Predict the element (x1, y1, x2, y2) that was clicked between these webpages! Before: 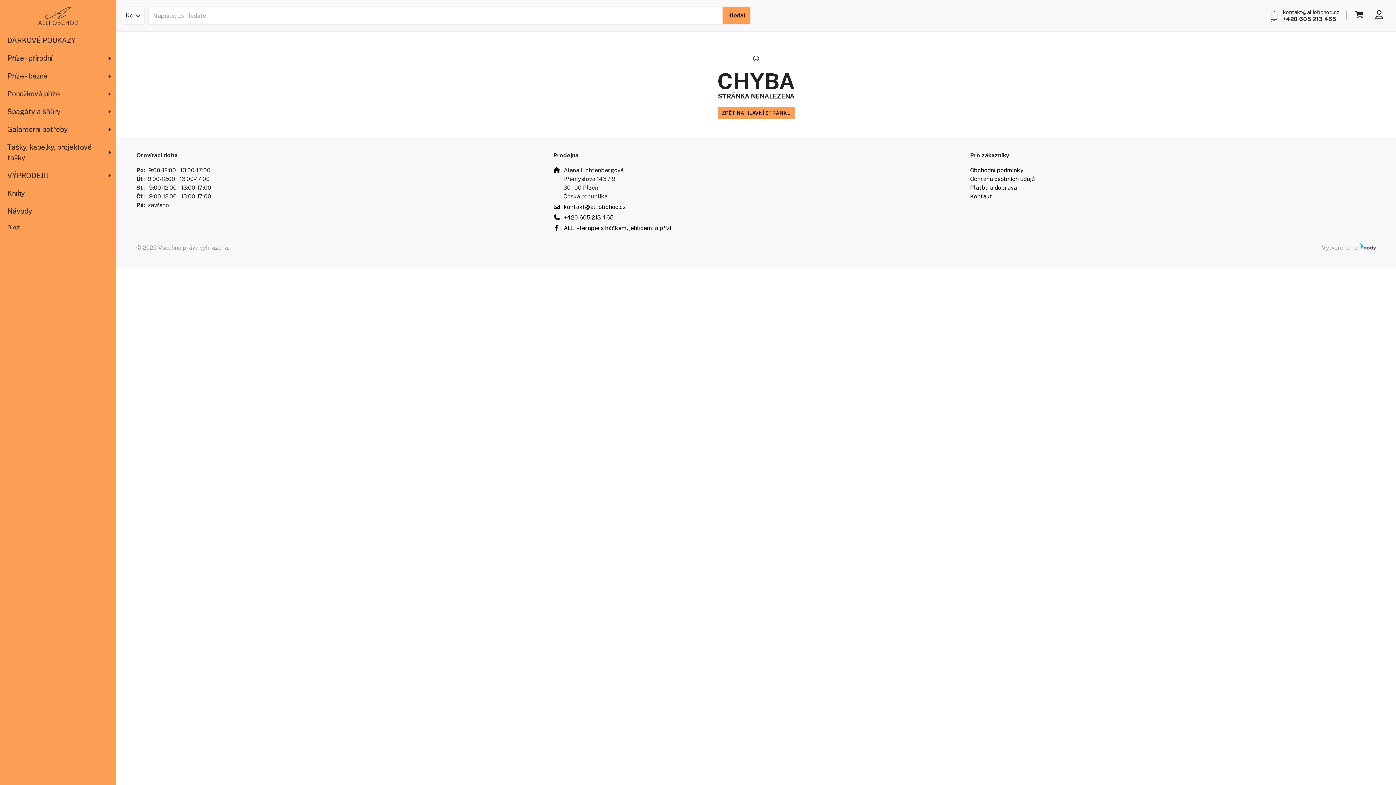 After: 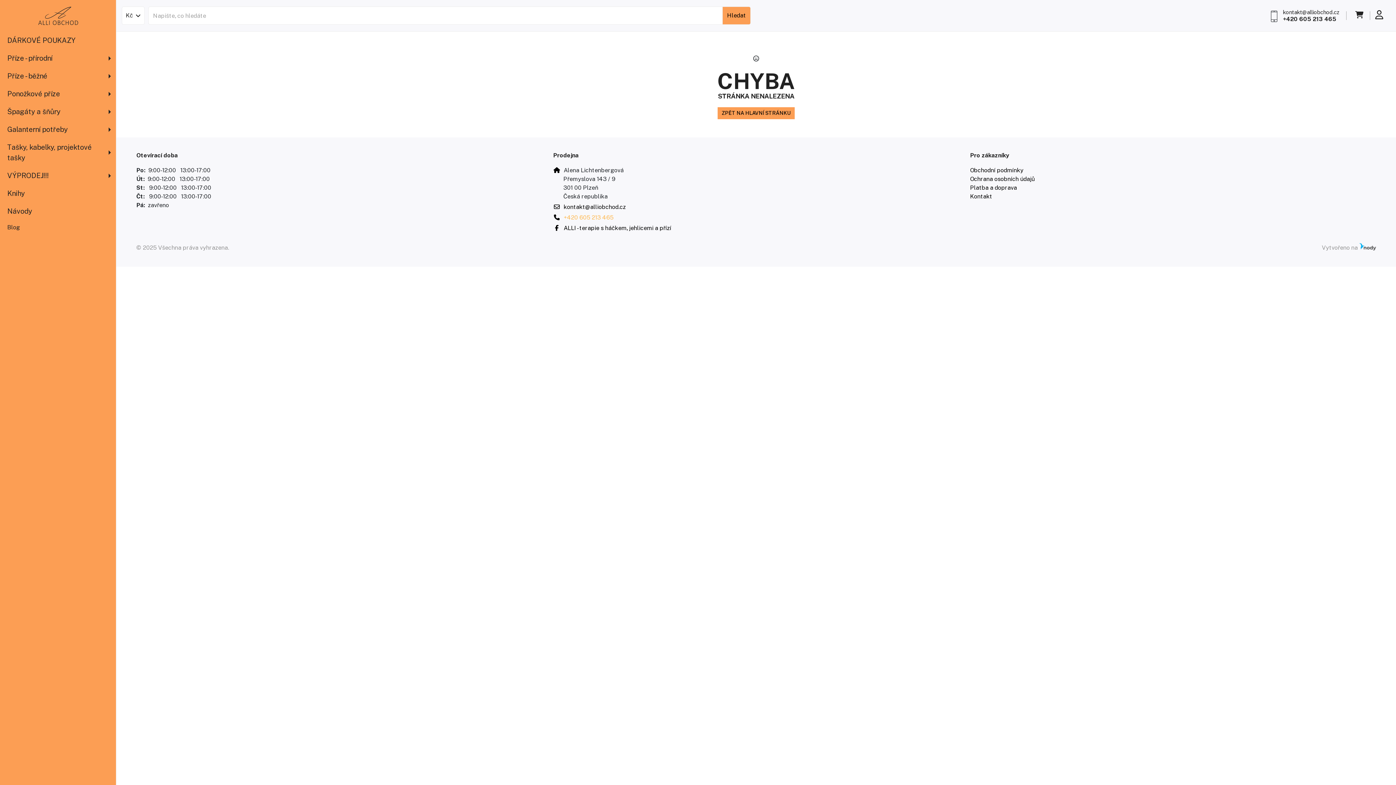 Action: label: +420 605 213 465 bbox: (563, 214, 613, 221)